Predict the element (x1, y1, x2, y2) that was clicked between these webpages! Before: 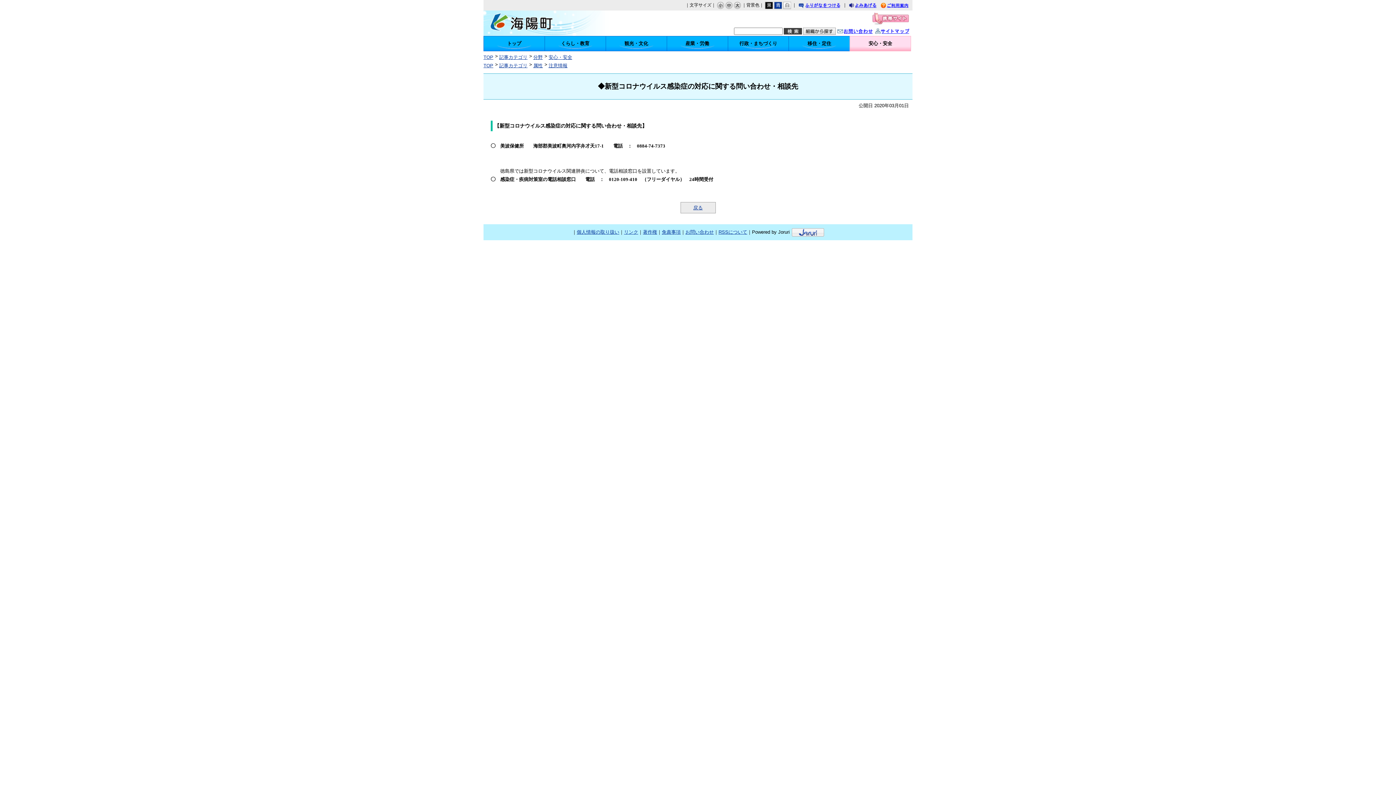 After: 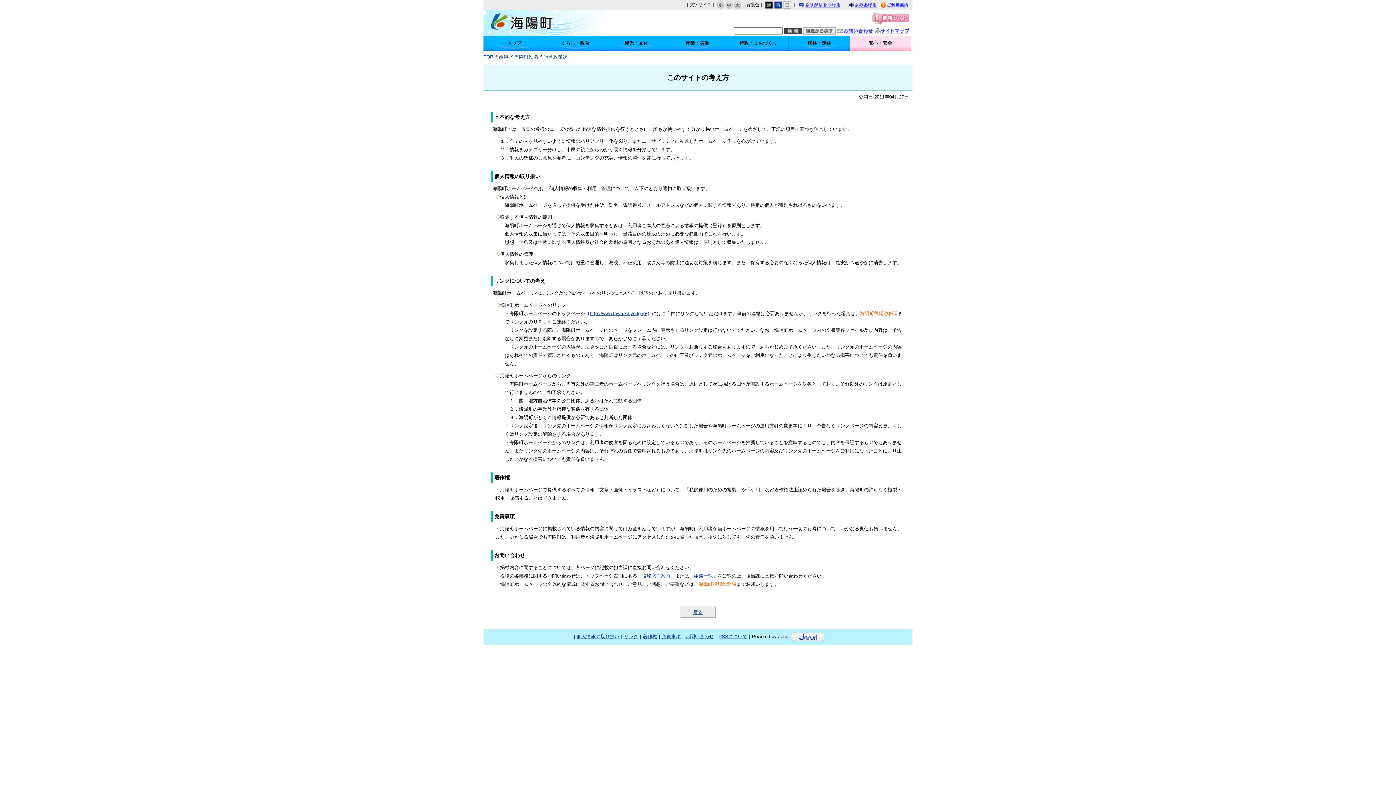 Action: bbox: (643, 229, 657, 235) label: 著作権